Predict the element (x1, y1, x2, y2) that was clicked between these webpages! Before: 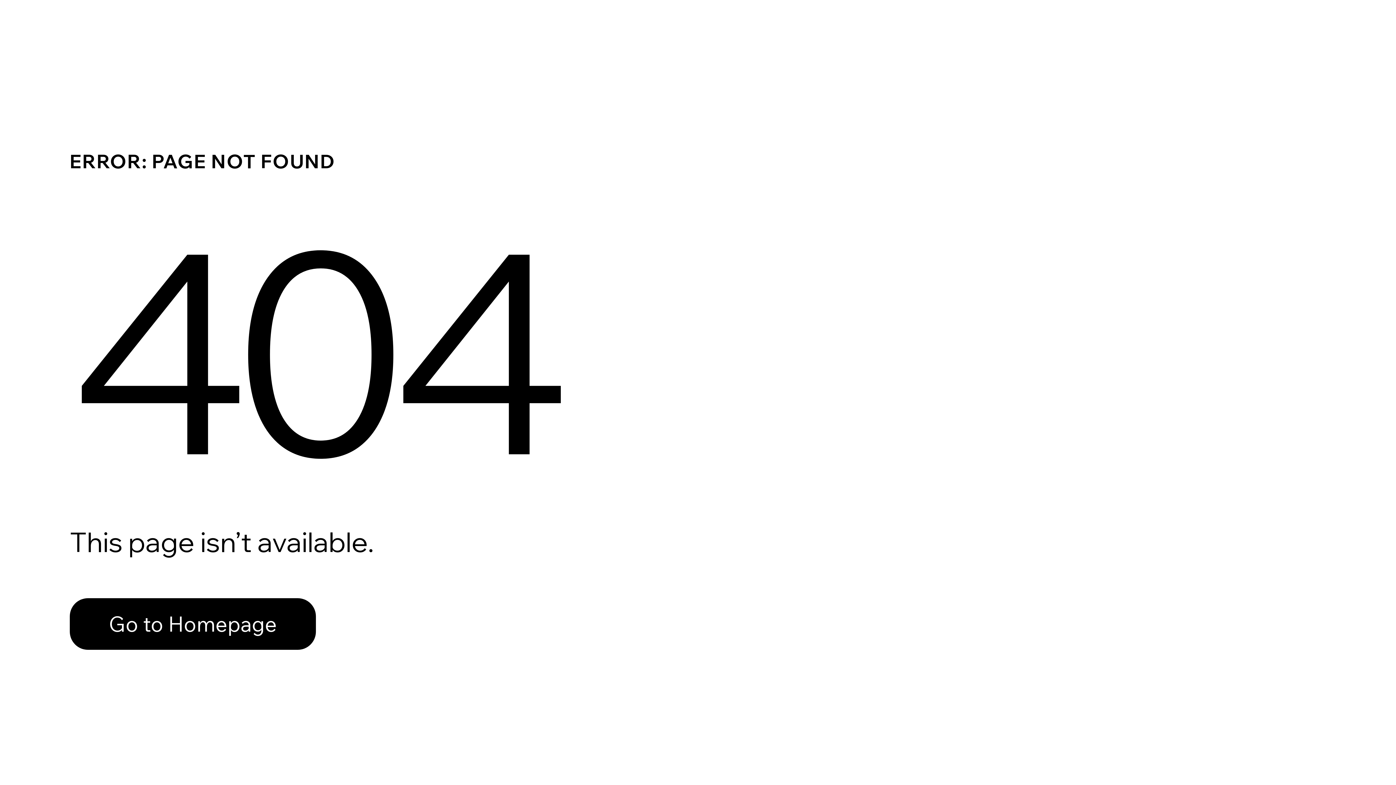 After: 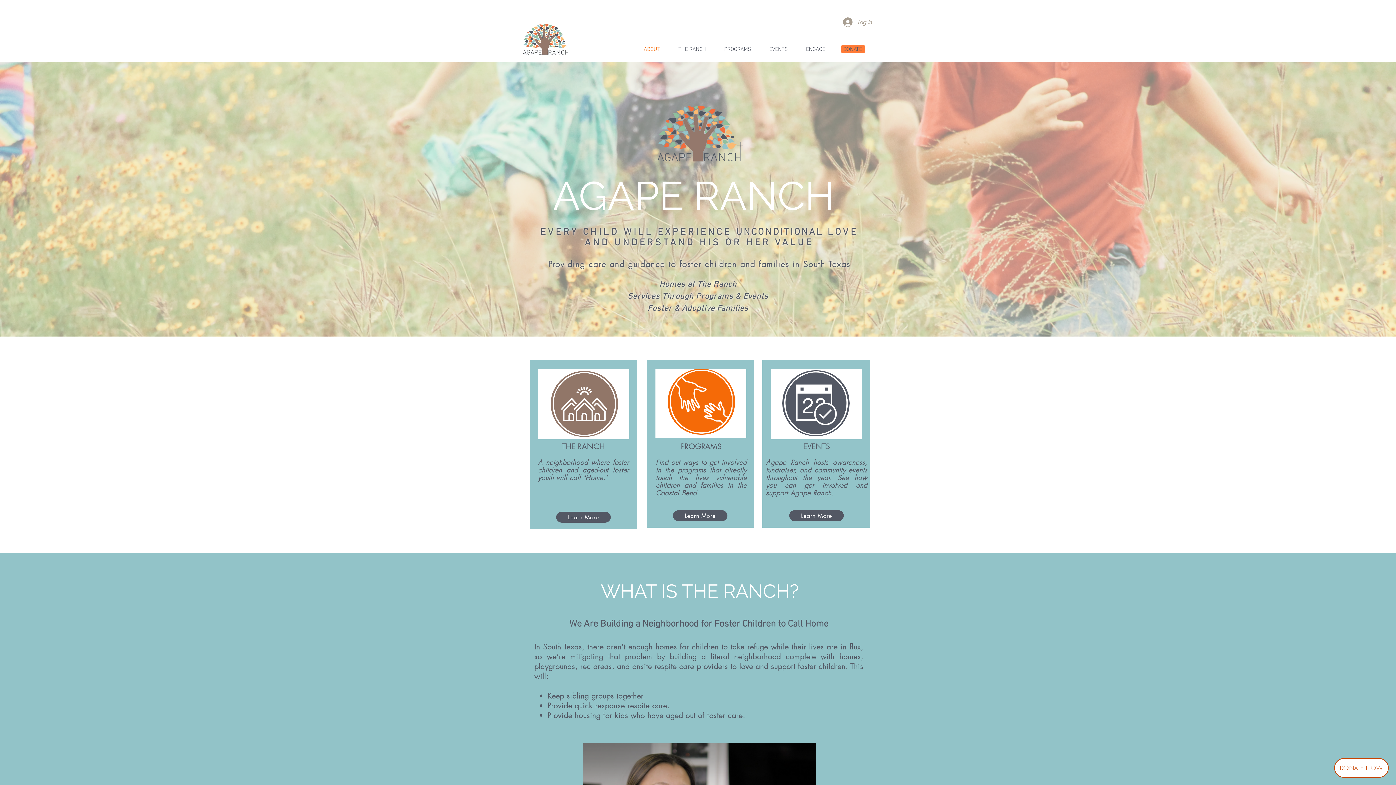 Action: bbox: (69, 582, 768, 659) label: Go to Homepage